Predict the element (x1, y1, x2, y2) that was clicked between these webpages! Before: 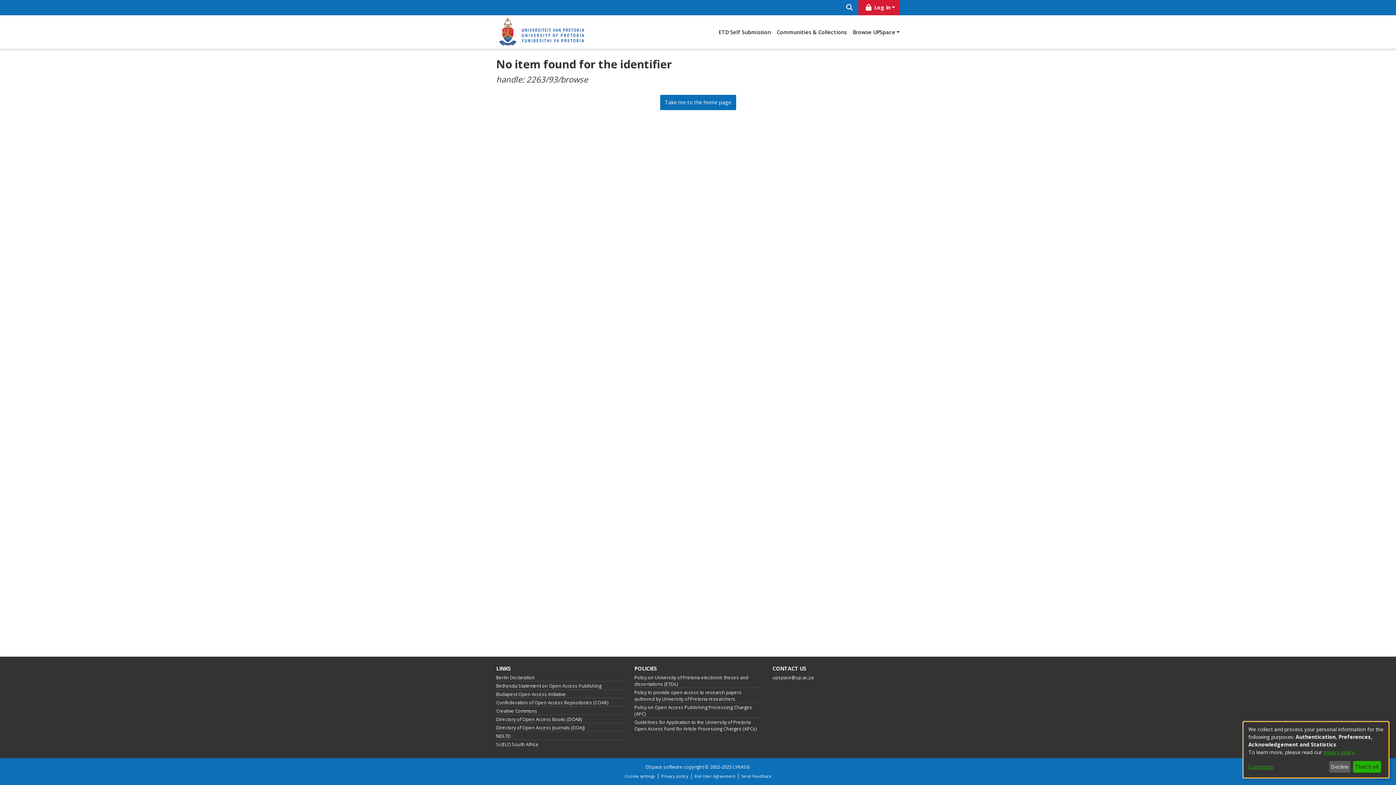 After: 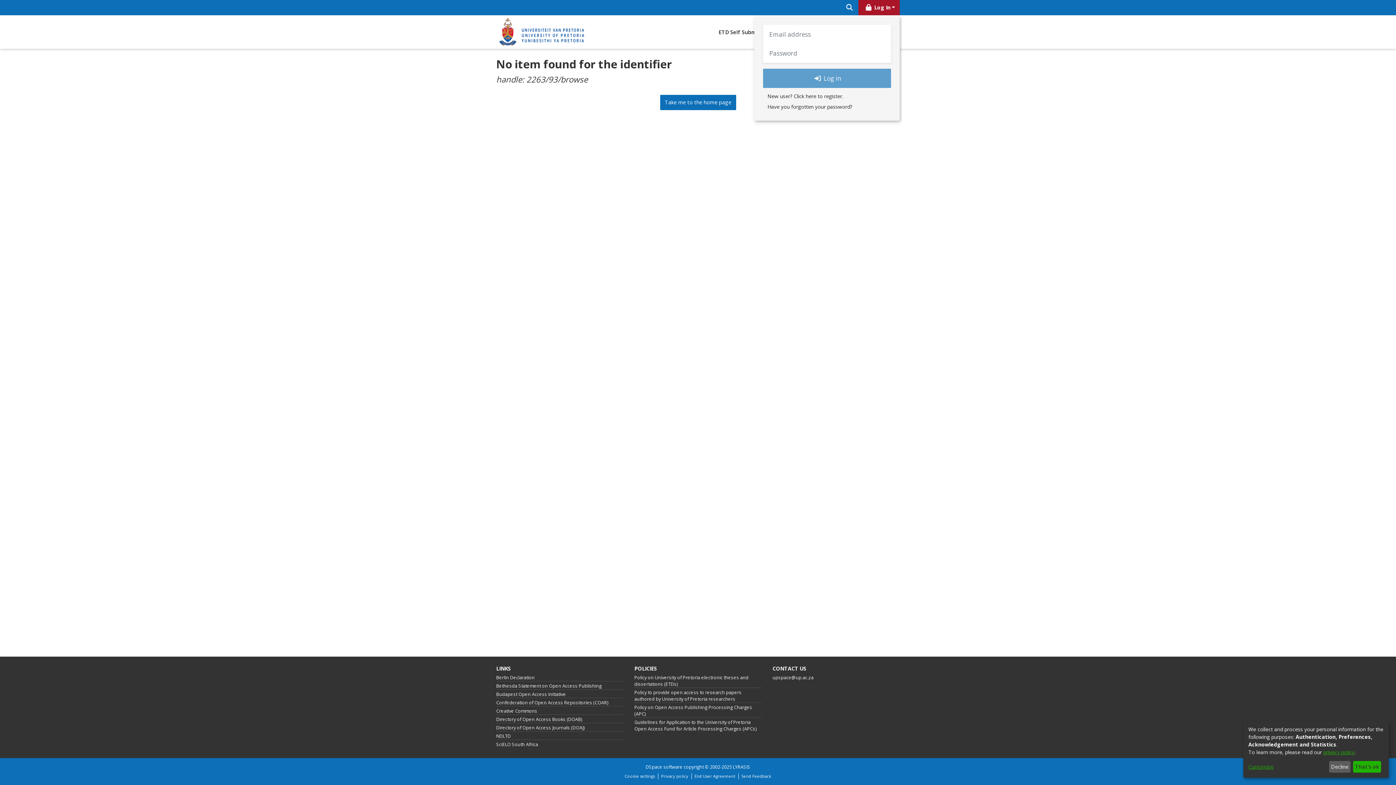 Action: label: Log In bbox: (858, 0, 900, 15)